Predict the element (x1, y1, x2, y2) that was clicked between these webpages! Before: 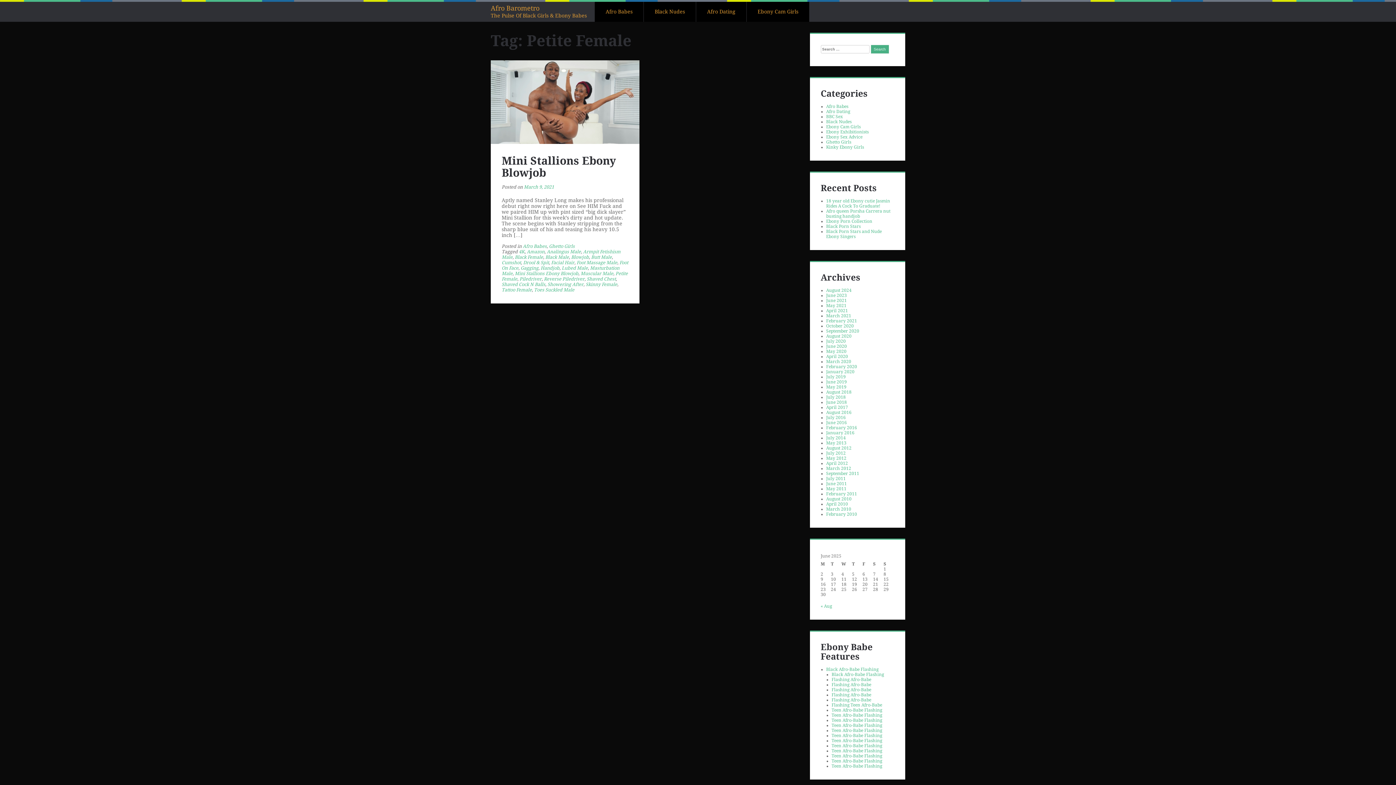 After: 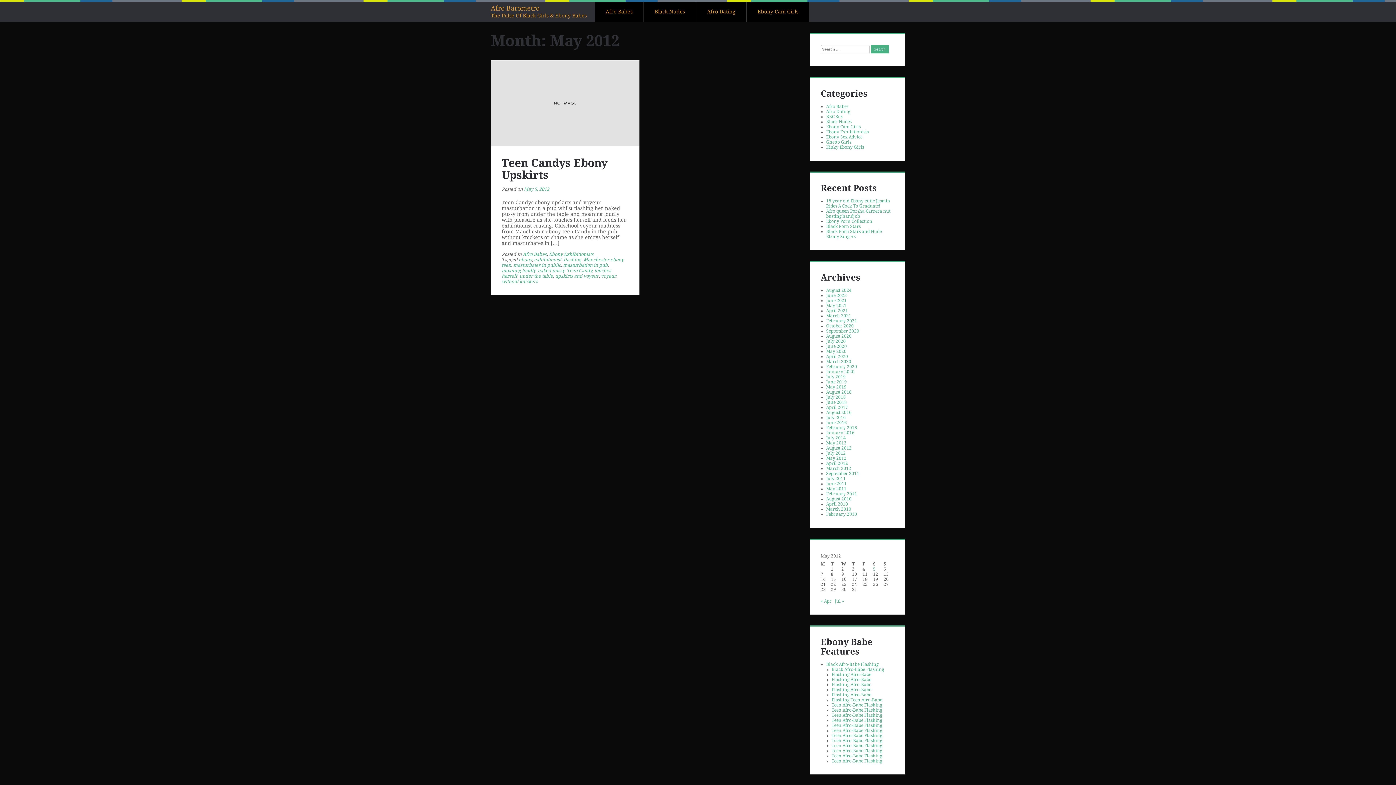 Action: label: May 2012 bbox: (826, 456, 846, 461)